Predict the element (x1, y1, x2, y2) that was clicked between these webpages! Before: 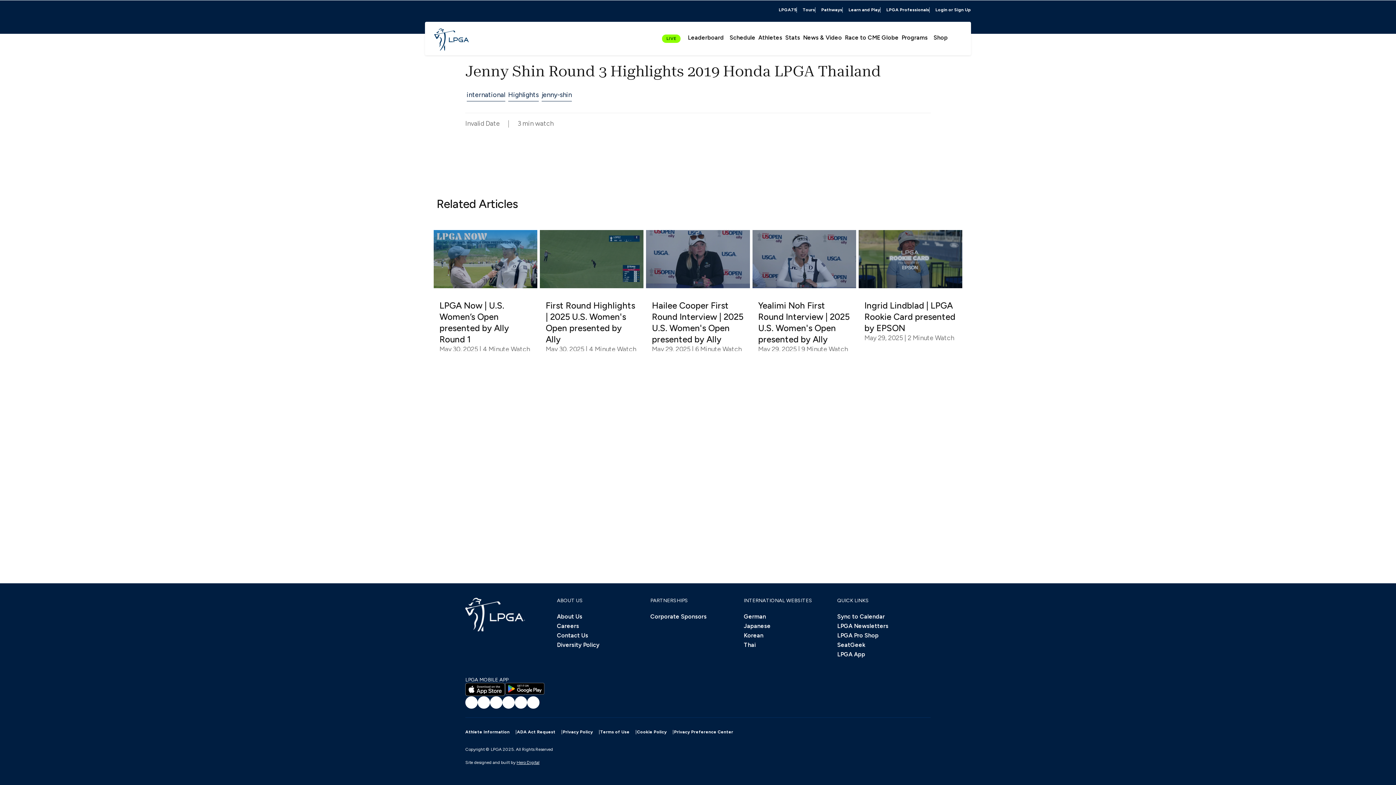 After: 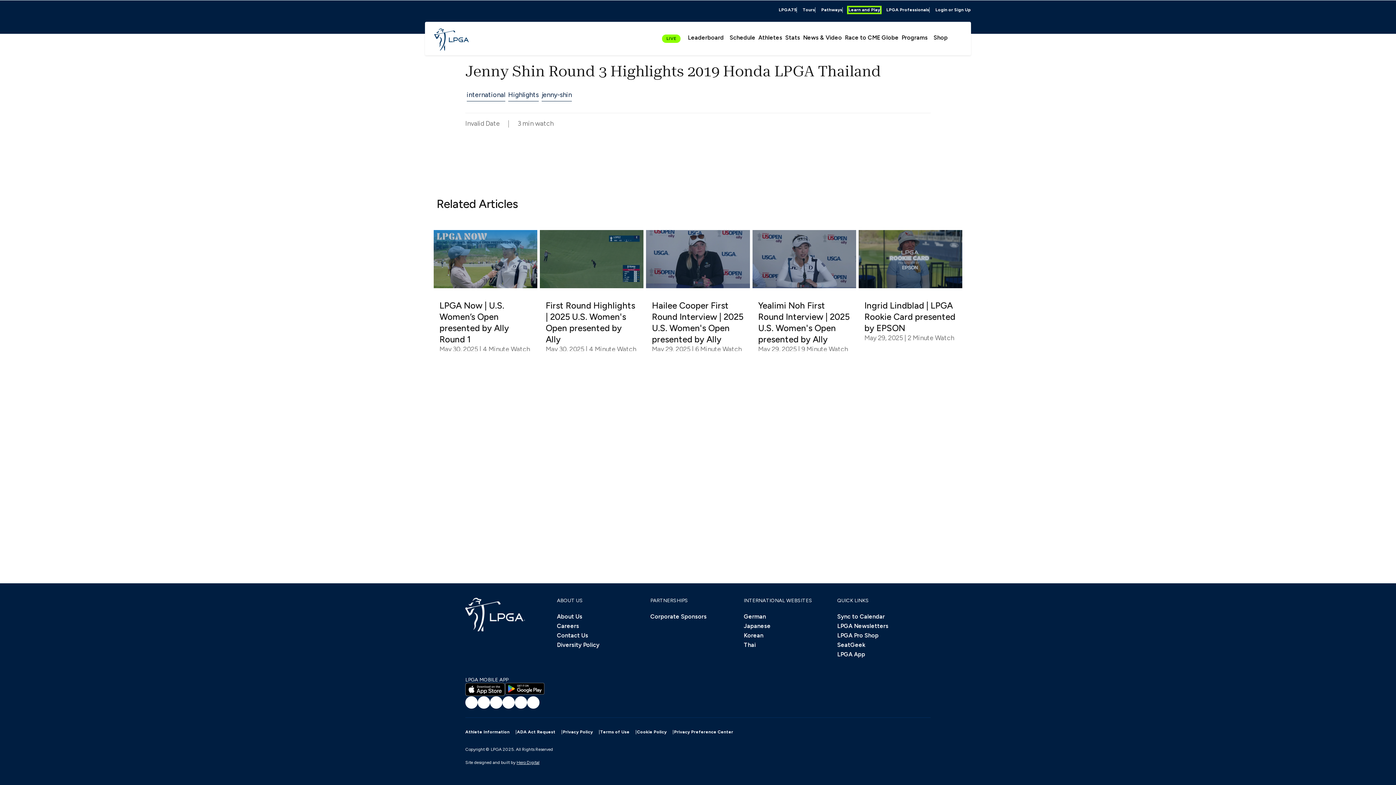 Action: bbox: (848, 7, 880, 12) label: Learn and Play